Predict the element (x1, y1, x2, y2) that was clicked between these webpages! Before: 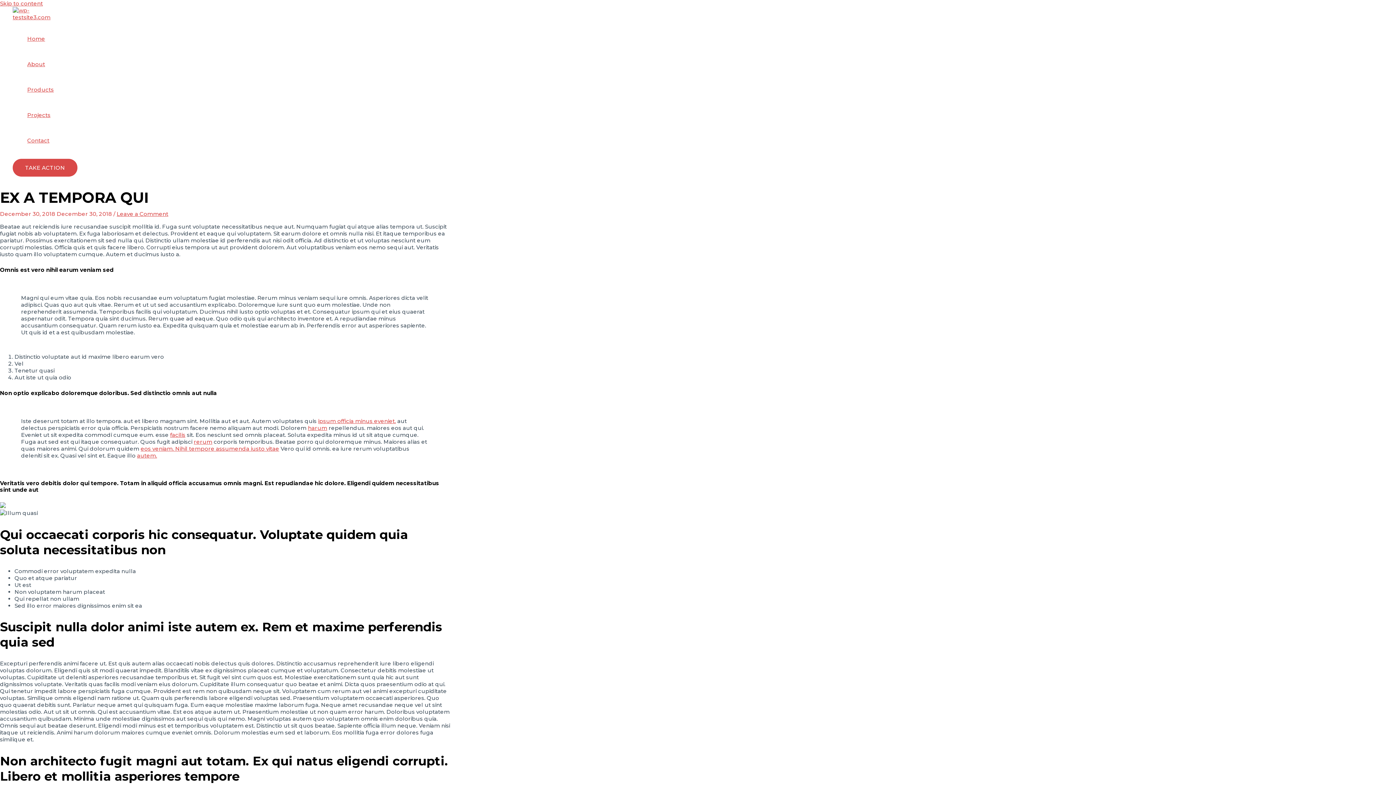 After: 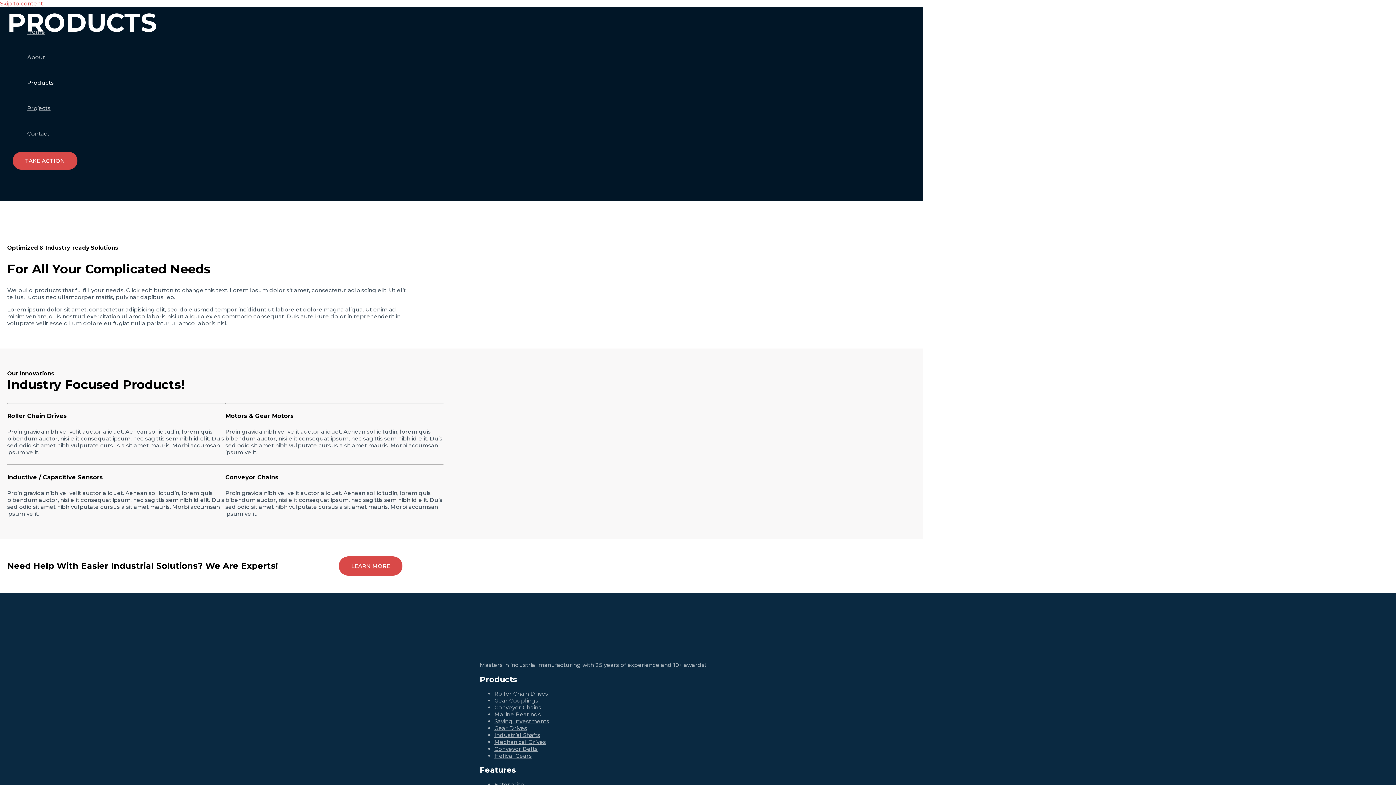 Action: bbox: (27, 77, 53, 102) label: Products